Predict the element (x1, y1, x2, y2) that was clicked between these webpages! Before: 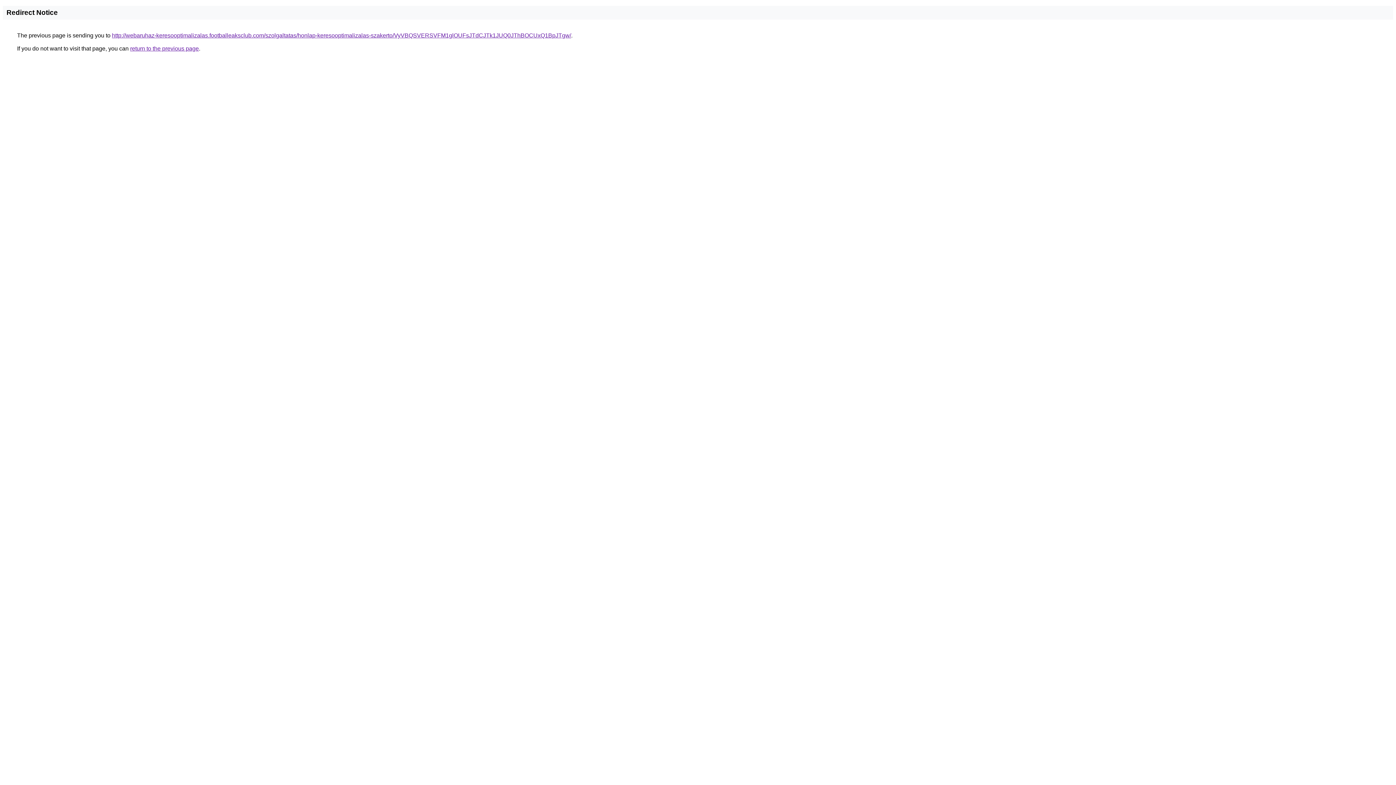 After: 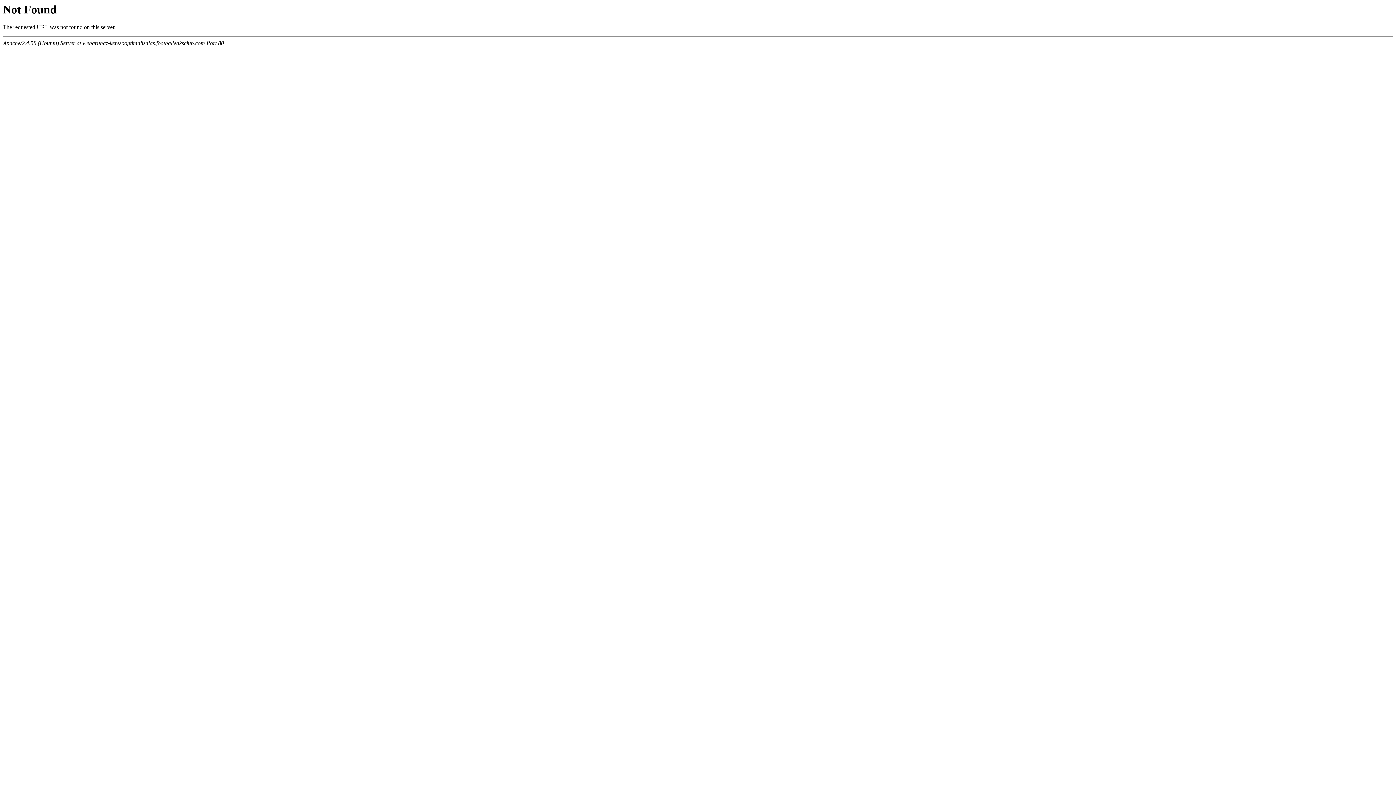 Action: label: http://webaruhaz-keresooptimalizalas.footballeaksclub.com/szolgaltatas/honlap-keresooptimalizalas-szakerto/VyVBQSVERSVFM1glOUFsJTdCJTk1JUQ0JThBOCUxQ1BpJTgw/ bbox: (112, 32, 571, 38)